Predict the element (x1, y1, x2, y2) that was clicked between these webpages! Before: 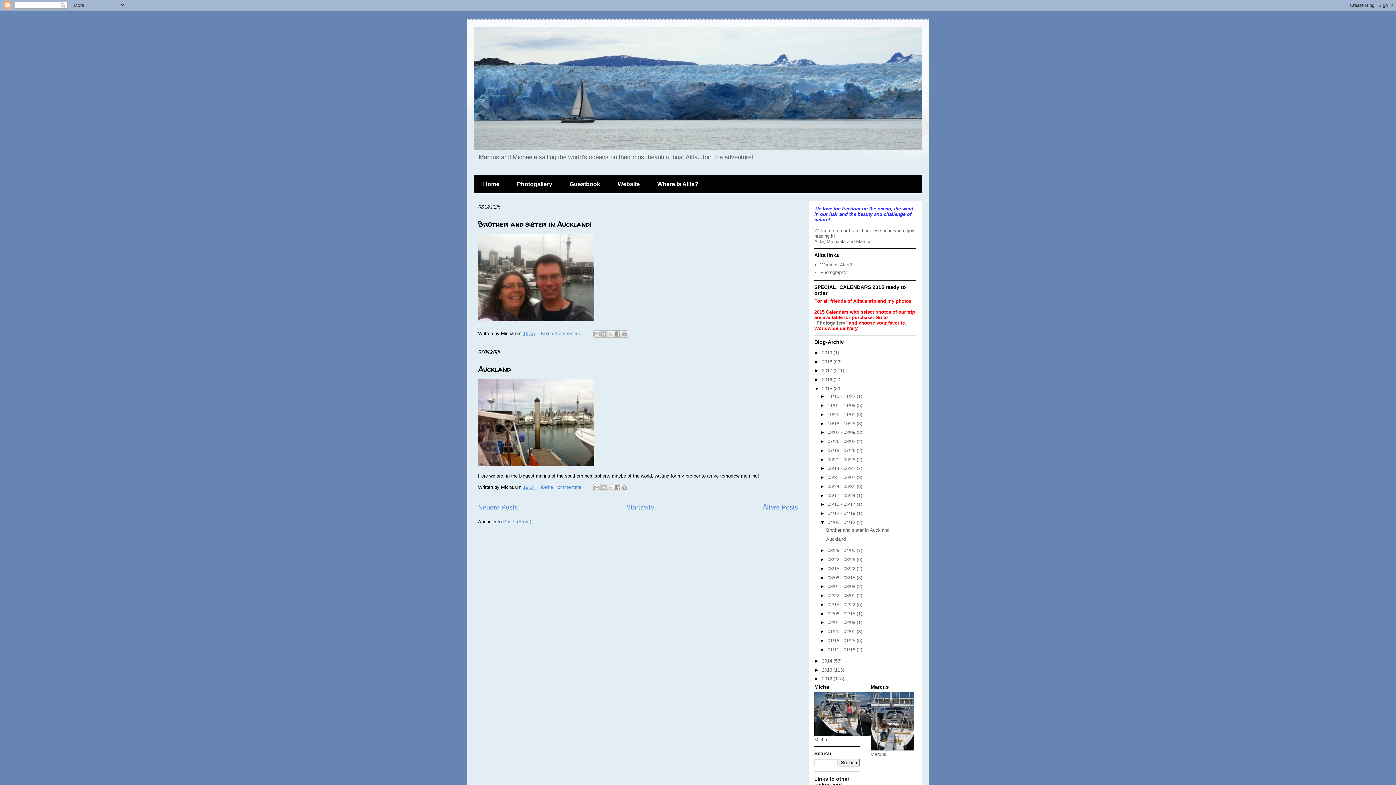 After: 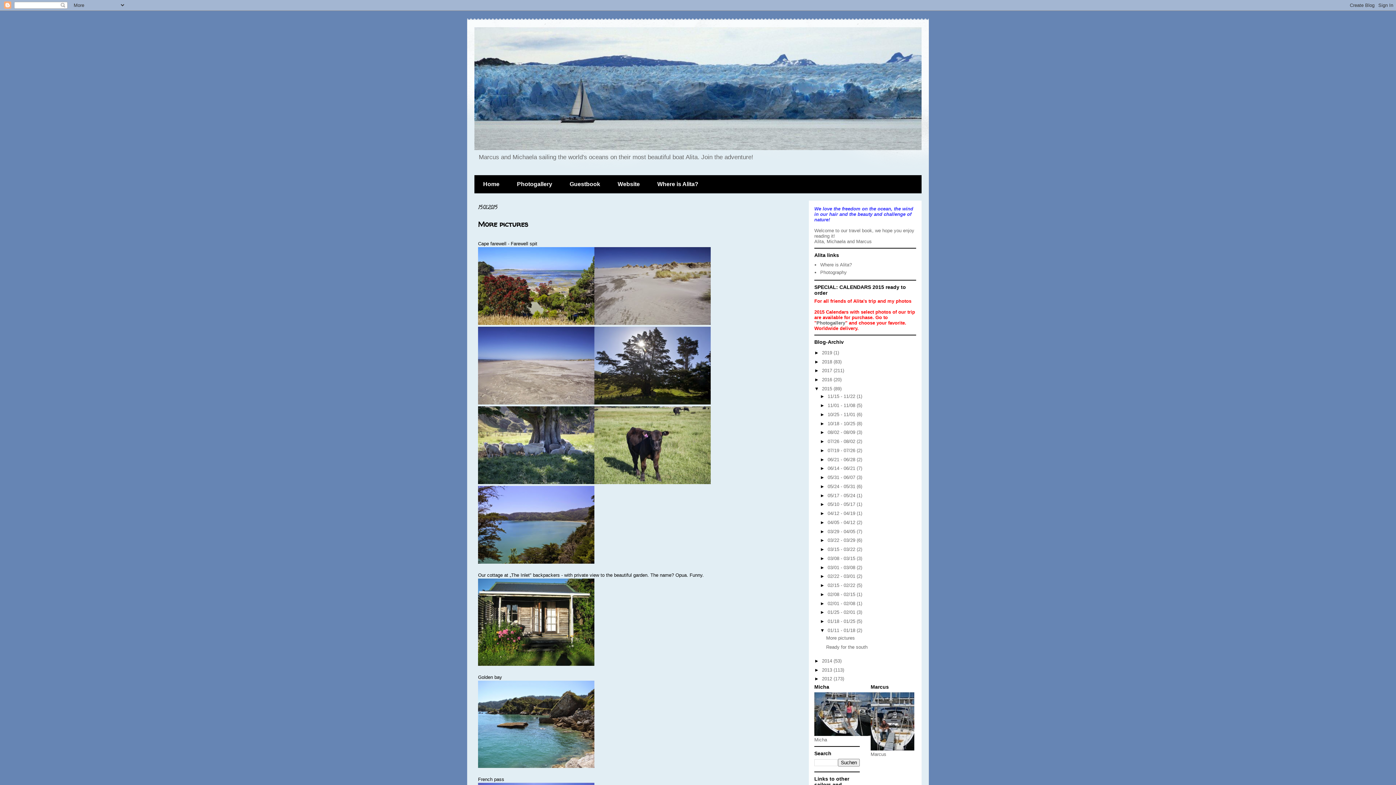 Action: label: 01/11 - 01/18  bbox: (827, 647, 856, 652)